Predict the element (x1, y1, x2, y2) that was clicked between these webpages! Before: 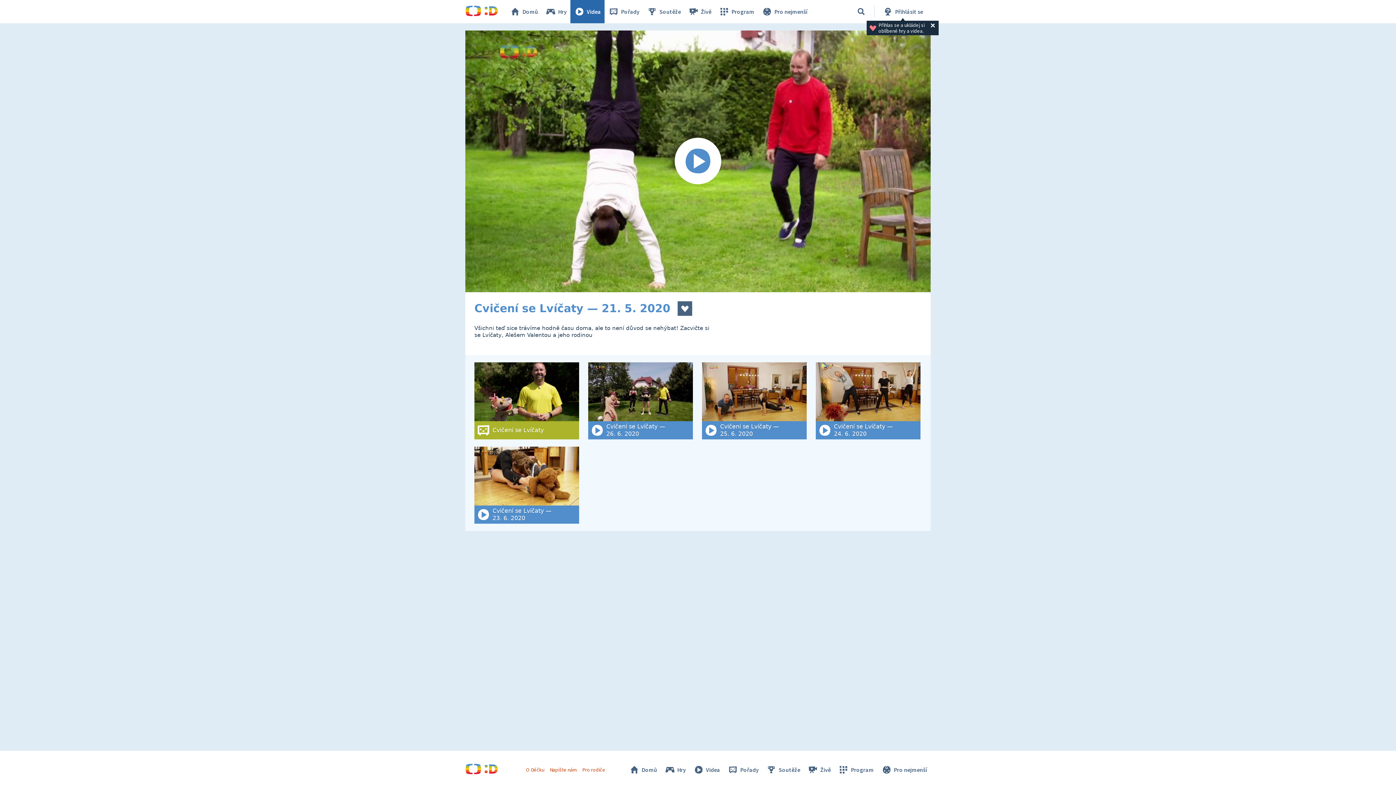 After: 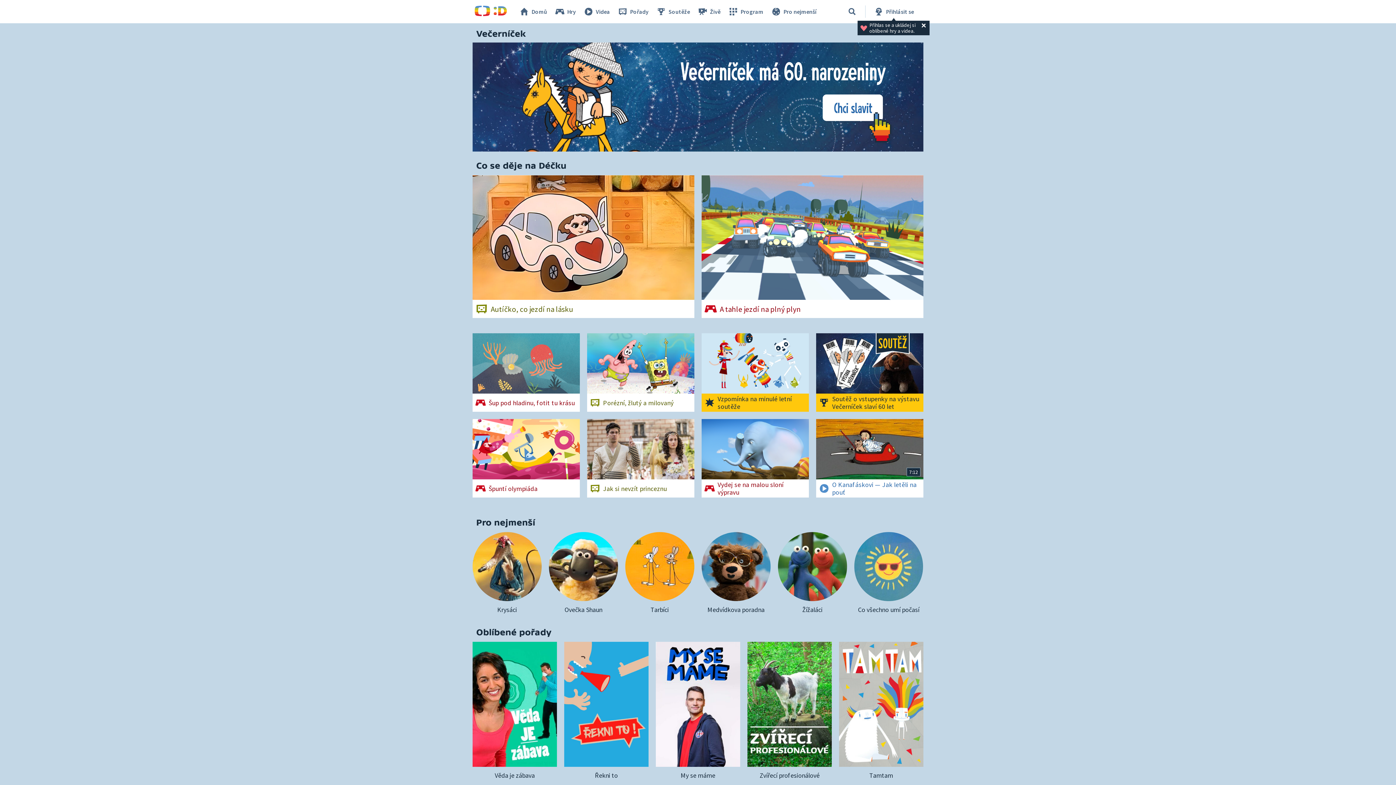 Action: bbox: (465, 769, 498, 776)